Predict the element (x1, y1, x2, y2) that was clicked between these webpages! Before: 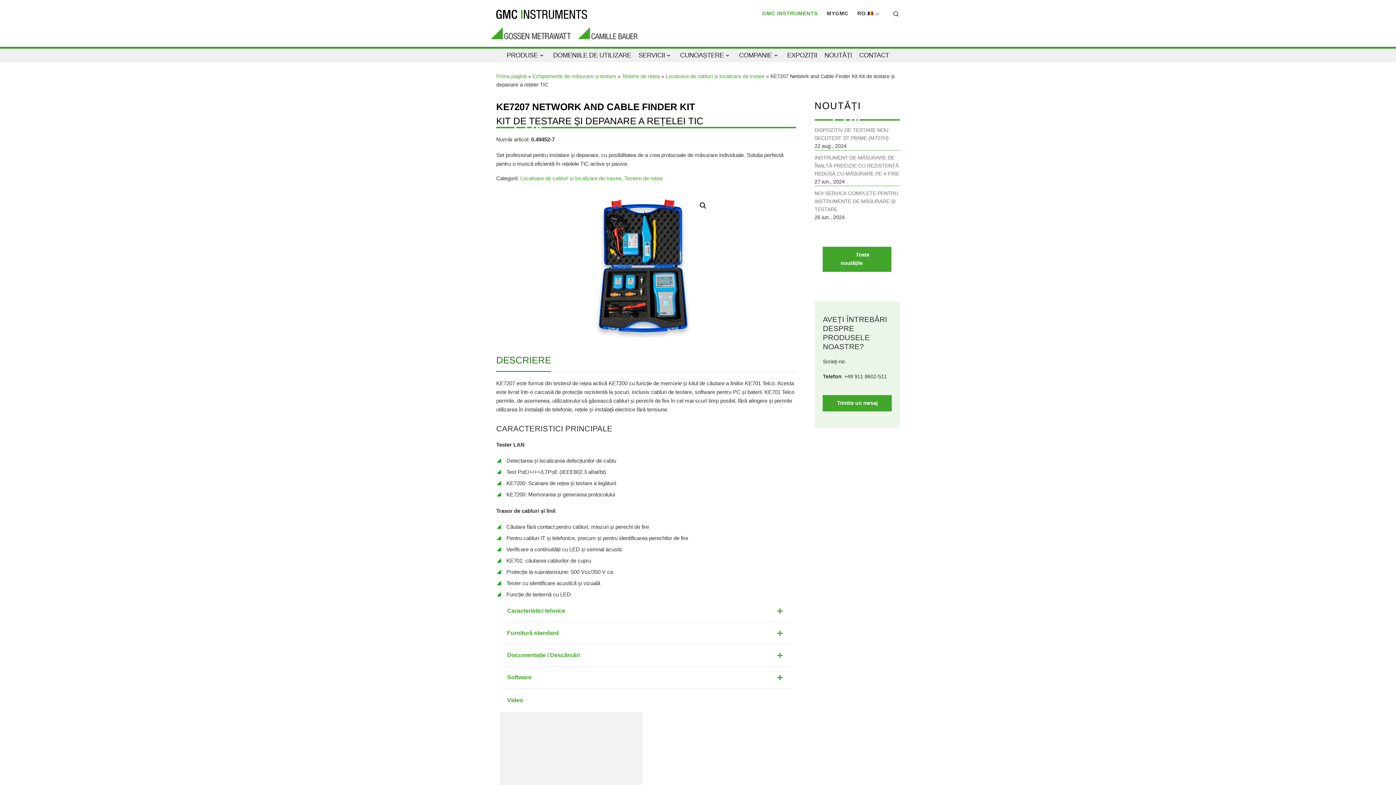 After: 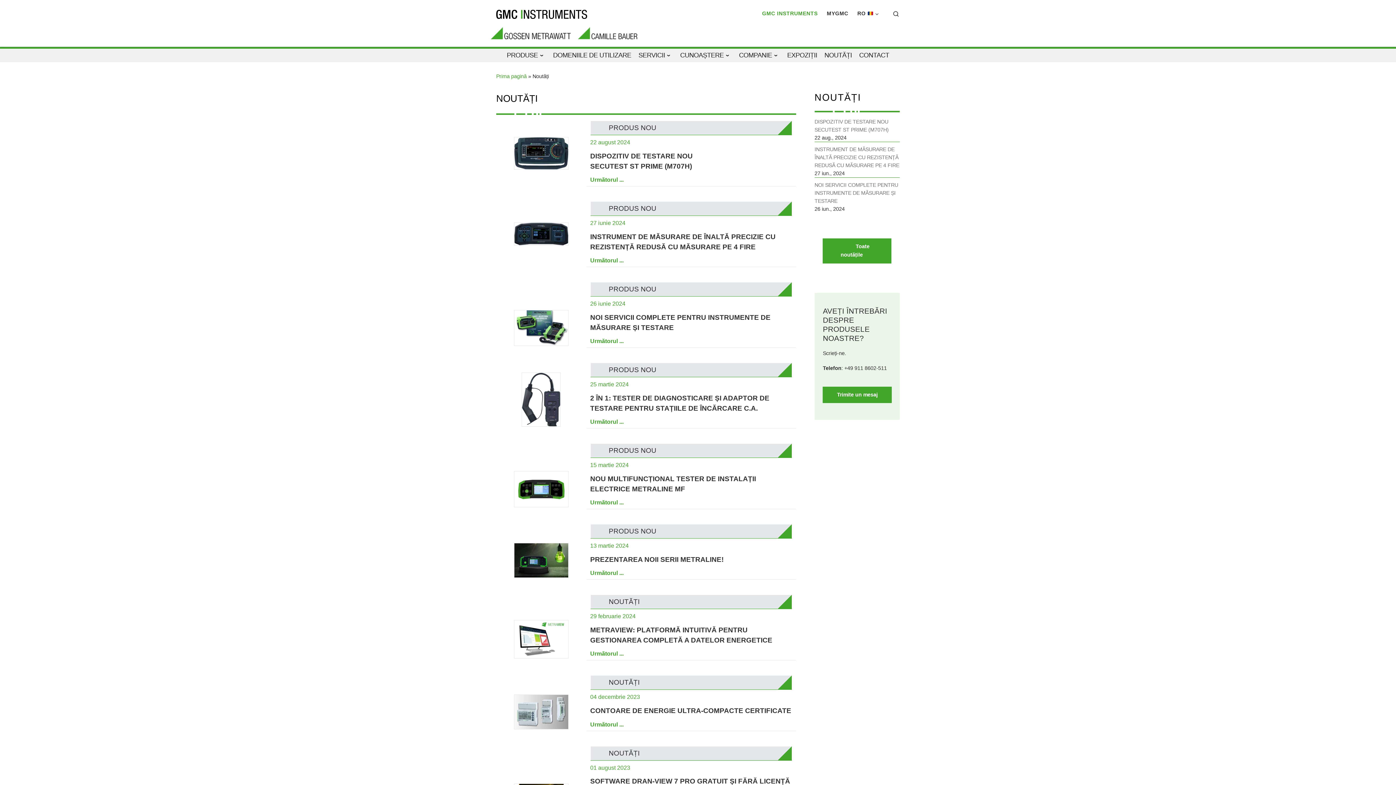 Action: label: Toate noutățile bbox: (823, 246, 891, 271)